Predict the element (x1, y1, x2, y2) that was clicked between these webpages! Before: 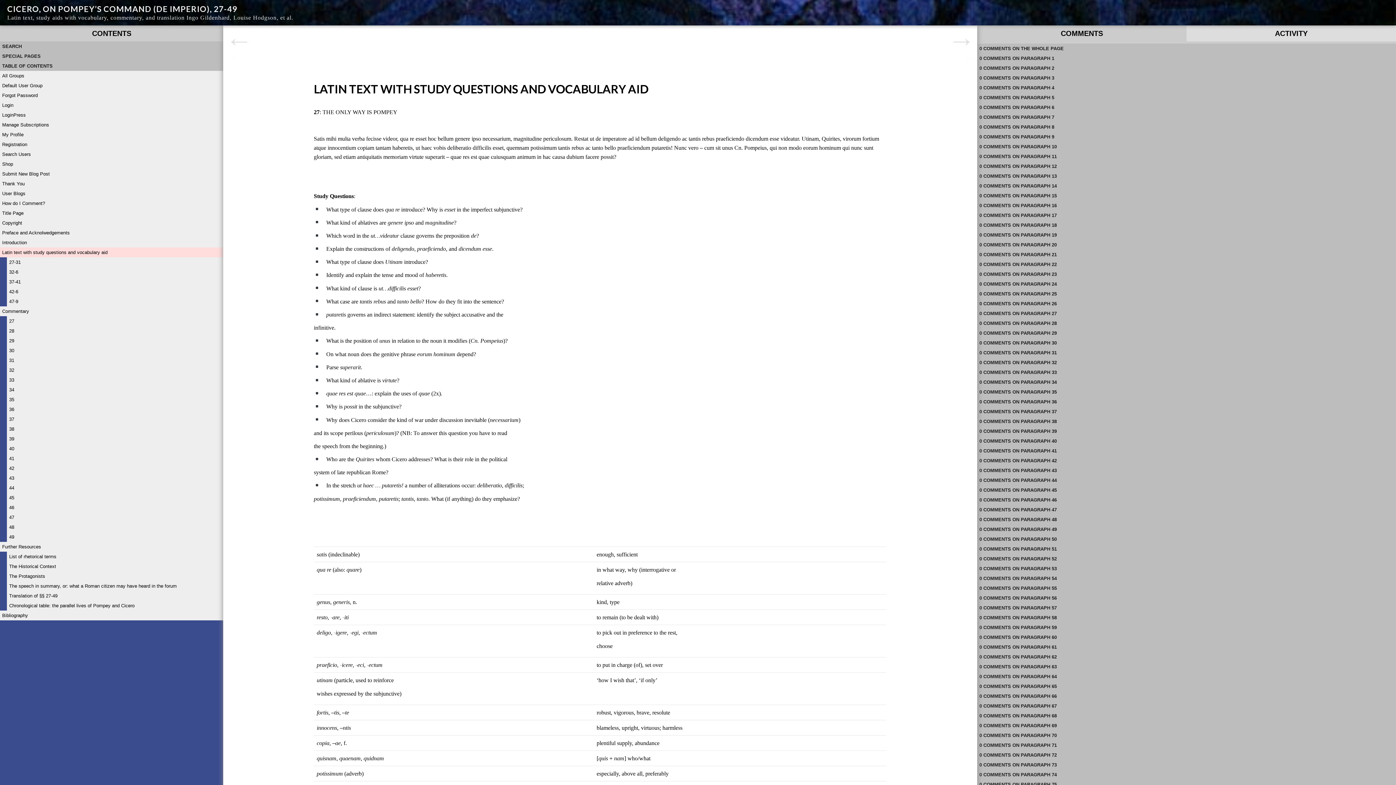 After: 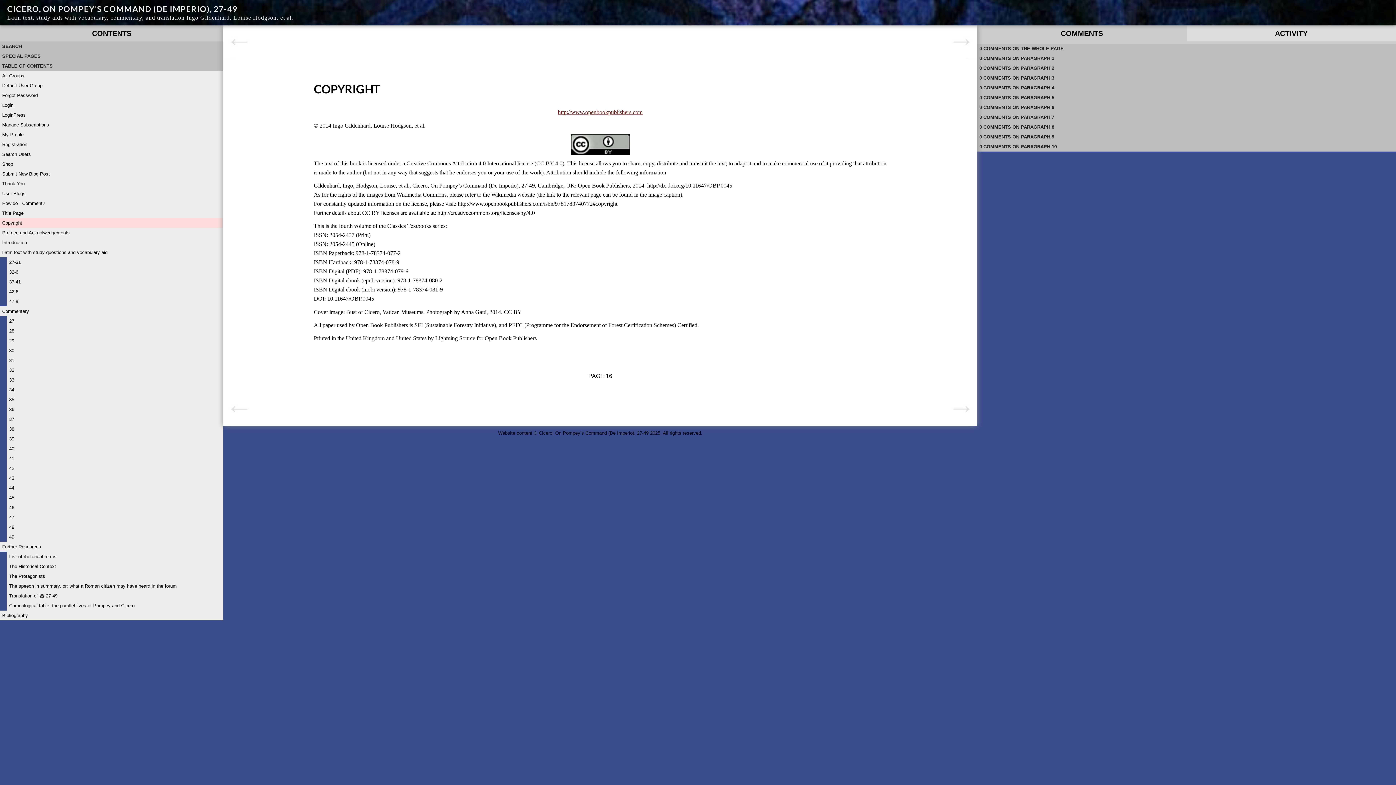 Action: label: Copyright bbox: (0, 218, 223, 228)